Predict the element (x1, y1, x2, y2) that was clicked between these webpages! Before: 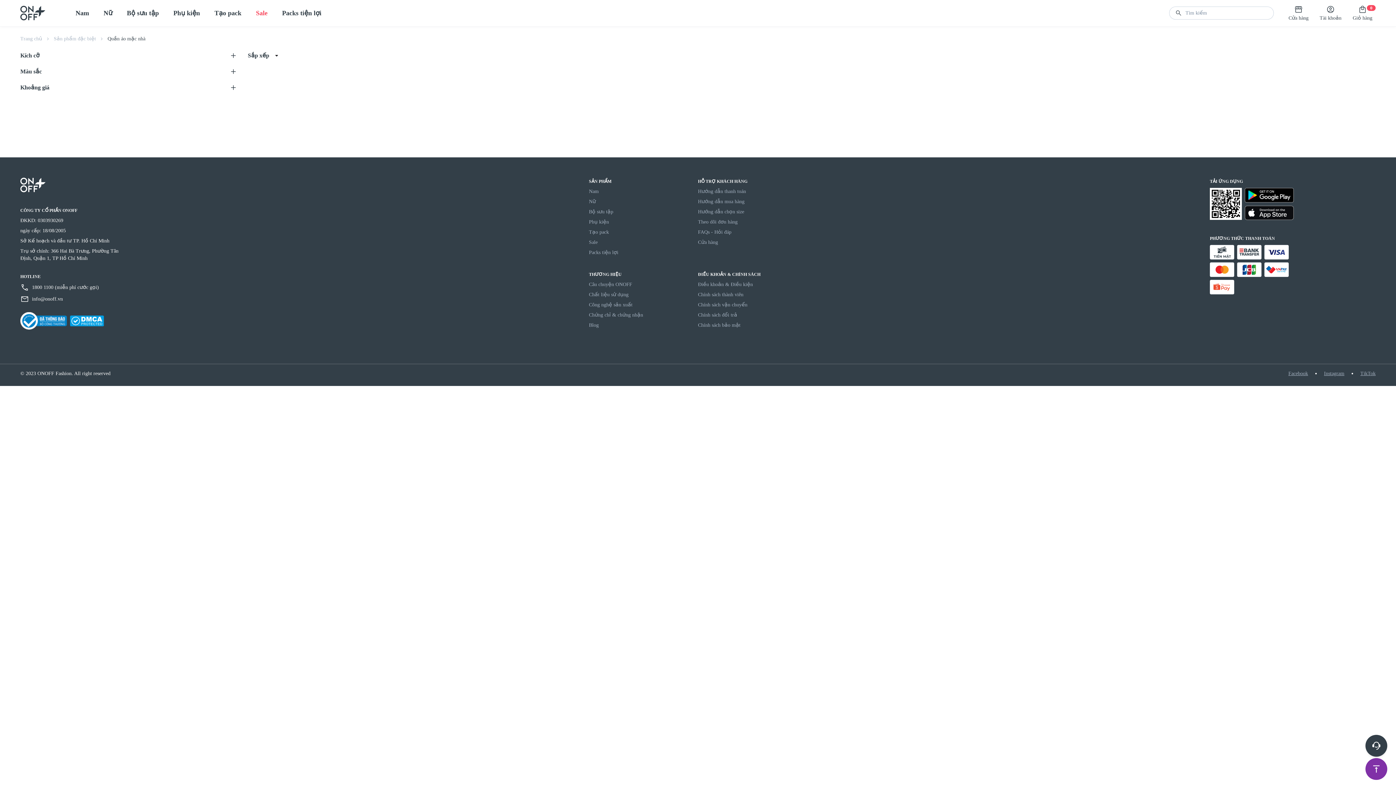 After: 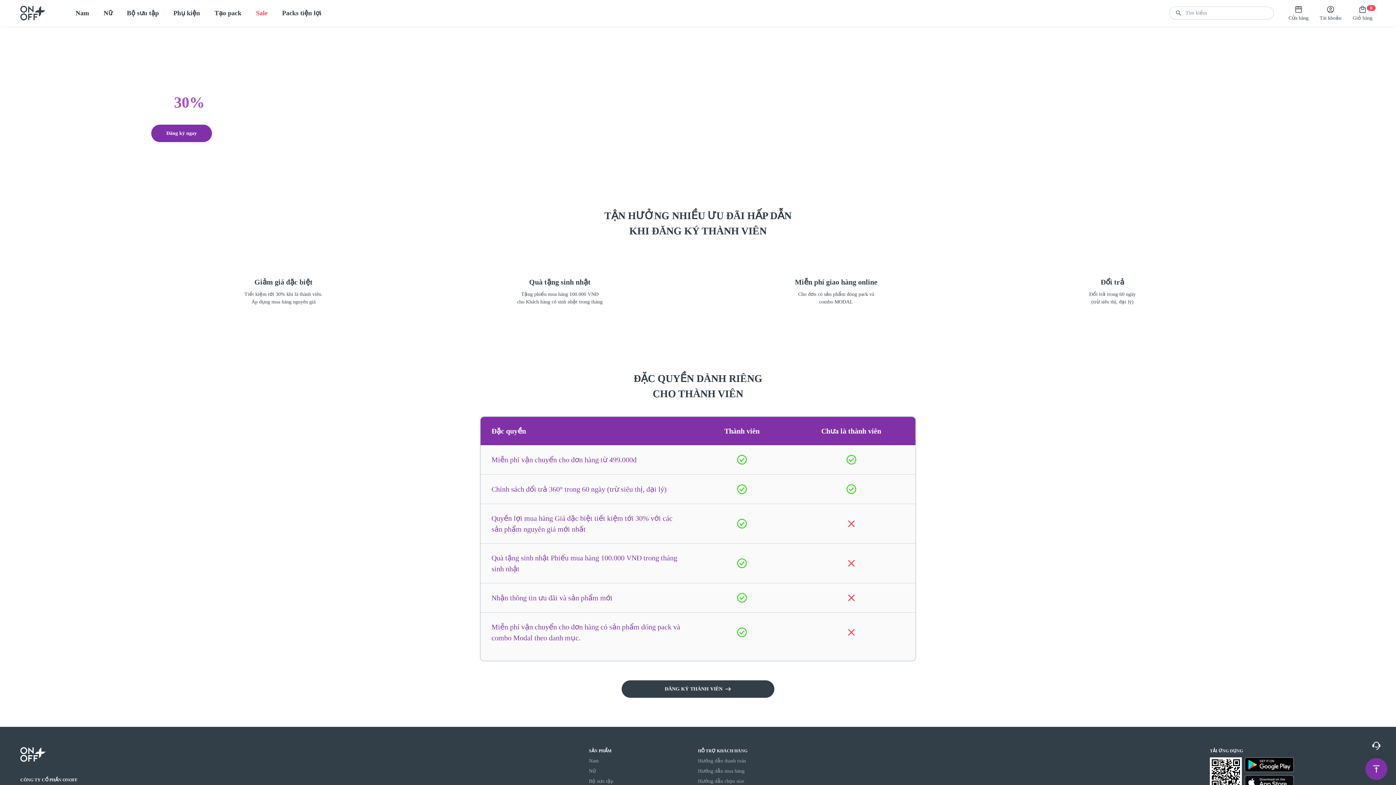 Action: label: Chính sách thành viên bbox: (698, 292, 743, 297)